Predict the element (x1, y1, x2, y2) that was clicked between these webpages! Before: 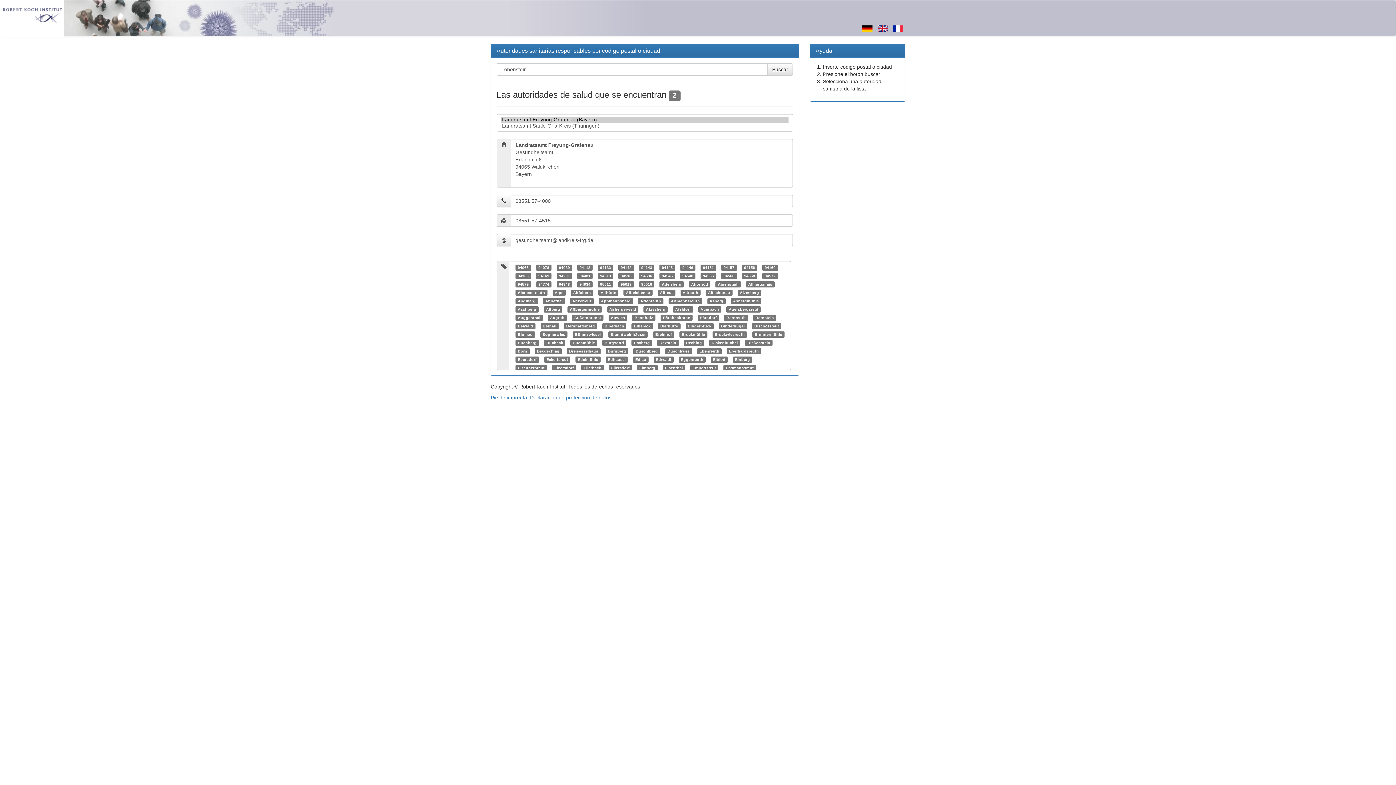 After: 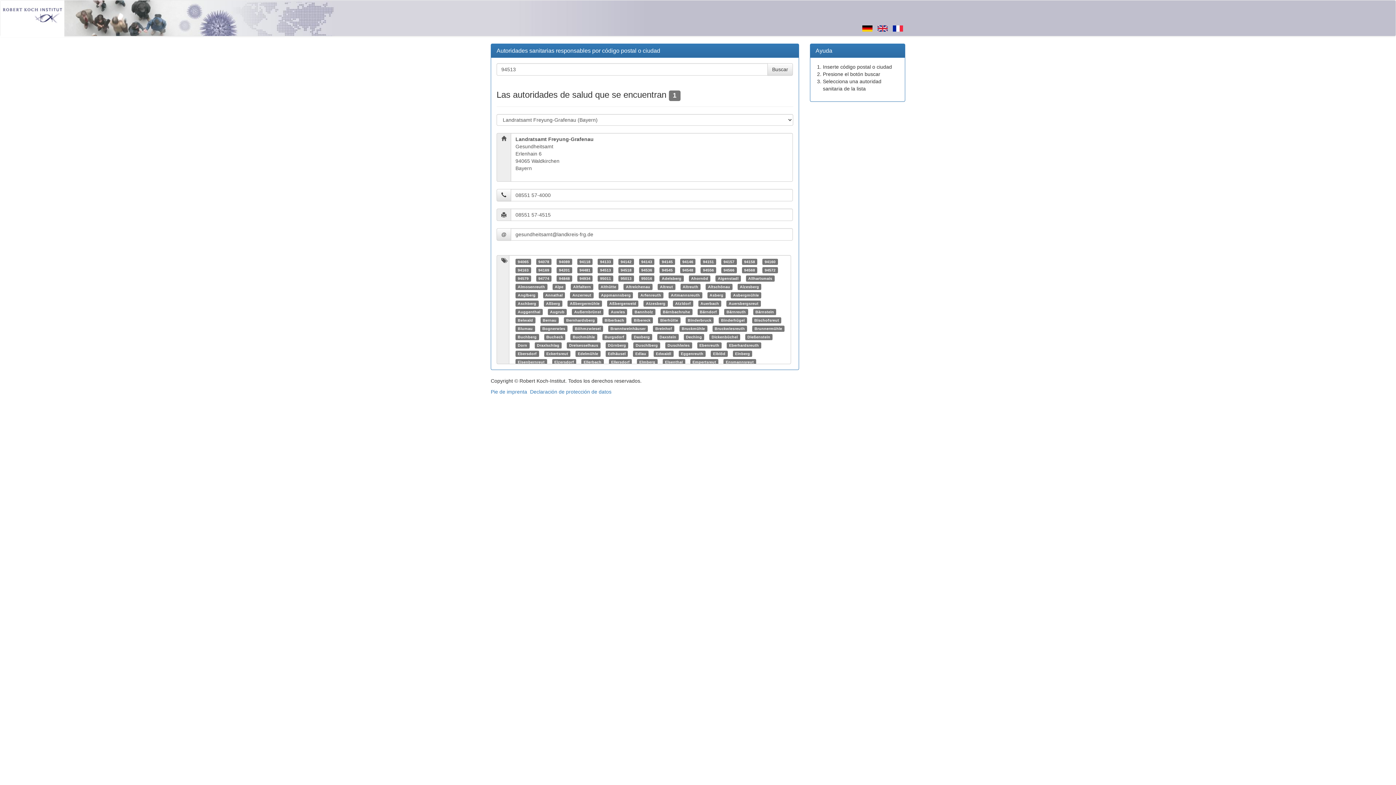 Action: label: 94513 bbox: (600, 273, 611, 278)